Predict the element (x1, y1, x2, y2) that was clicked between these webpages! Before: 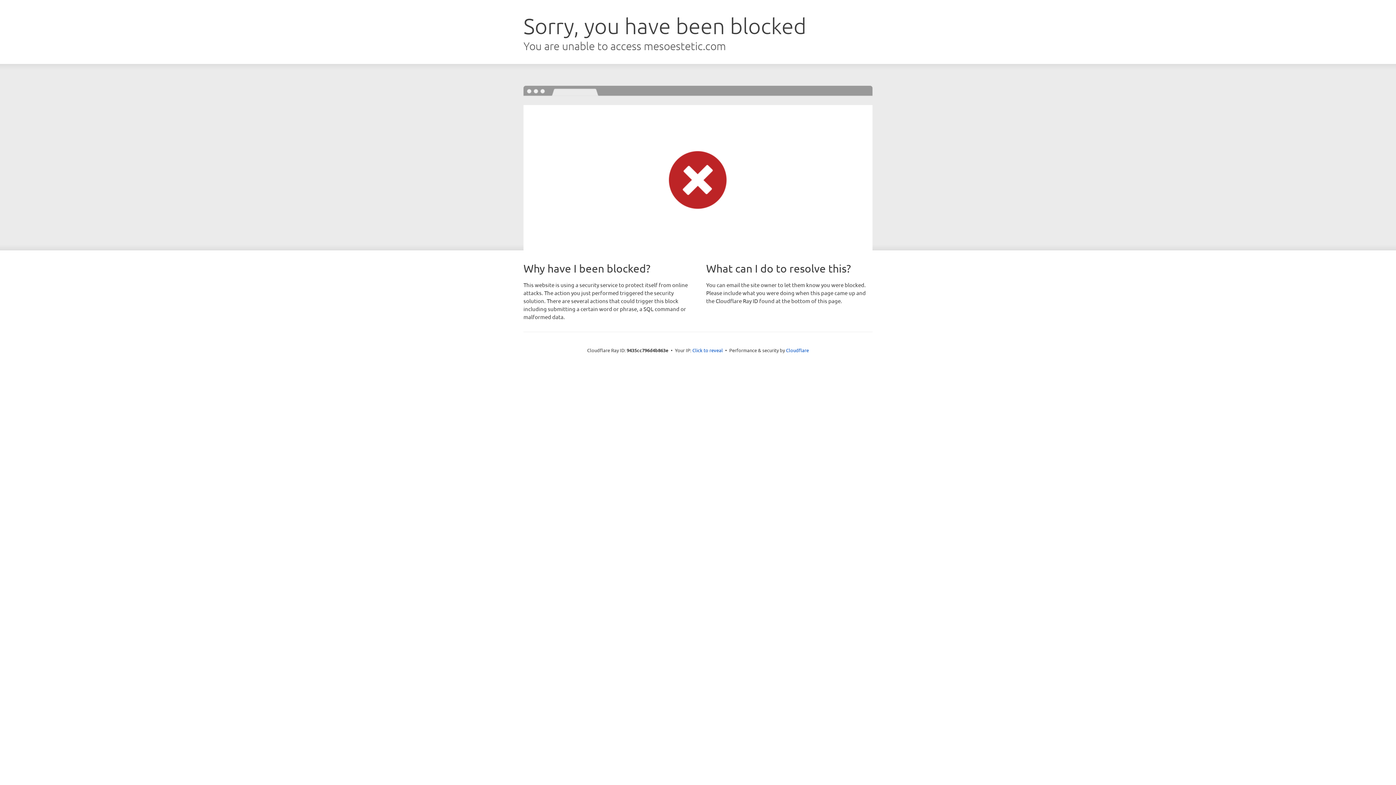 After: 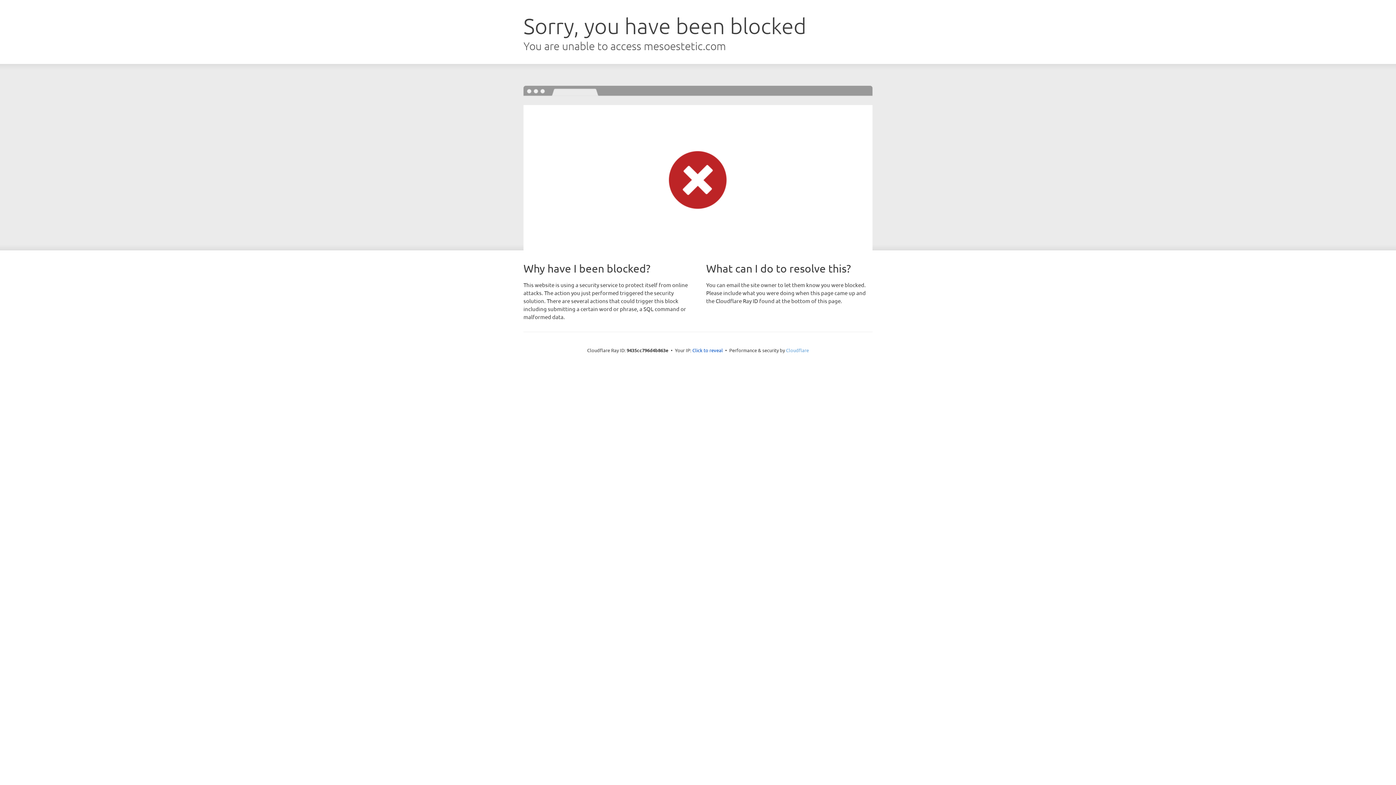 Action: label: Cloudflare bbox: (786, 347, 809, 353)